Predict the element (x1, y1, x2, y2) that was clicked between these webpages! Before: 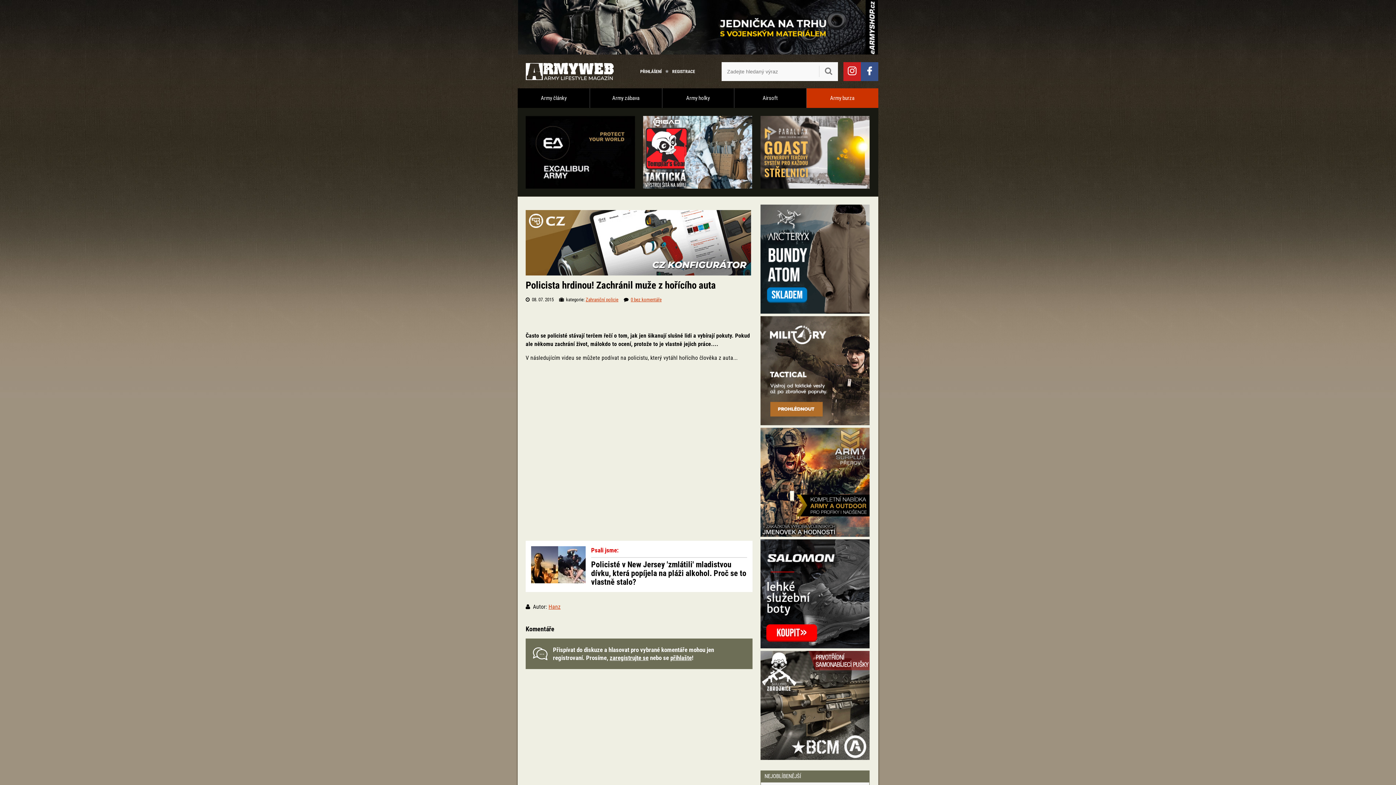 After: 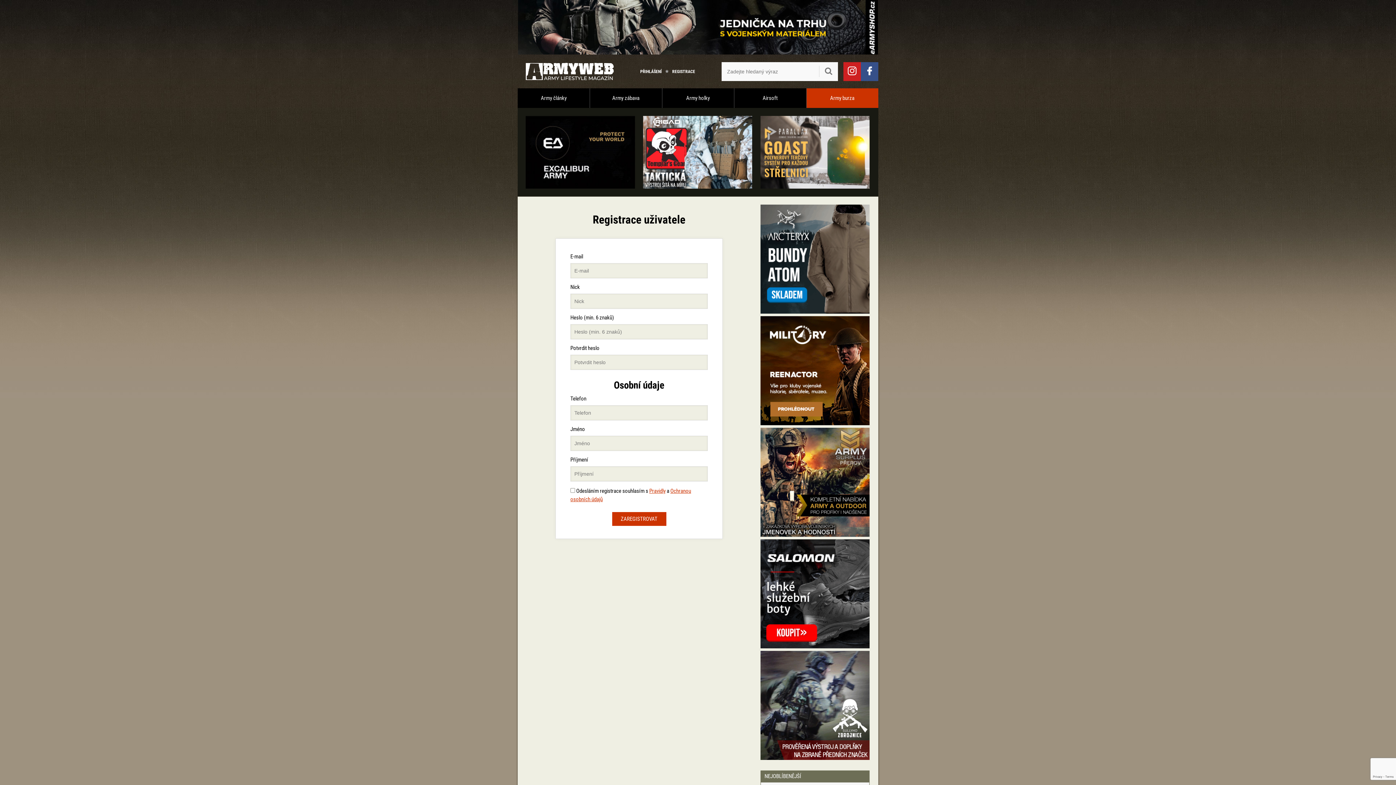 Action: label: zaregistrujte se bbox: (609, 654, 648, 661)